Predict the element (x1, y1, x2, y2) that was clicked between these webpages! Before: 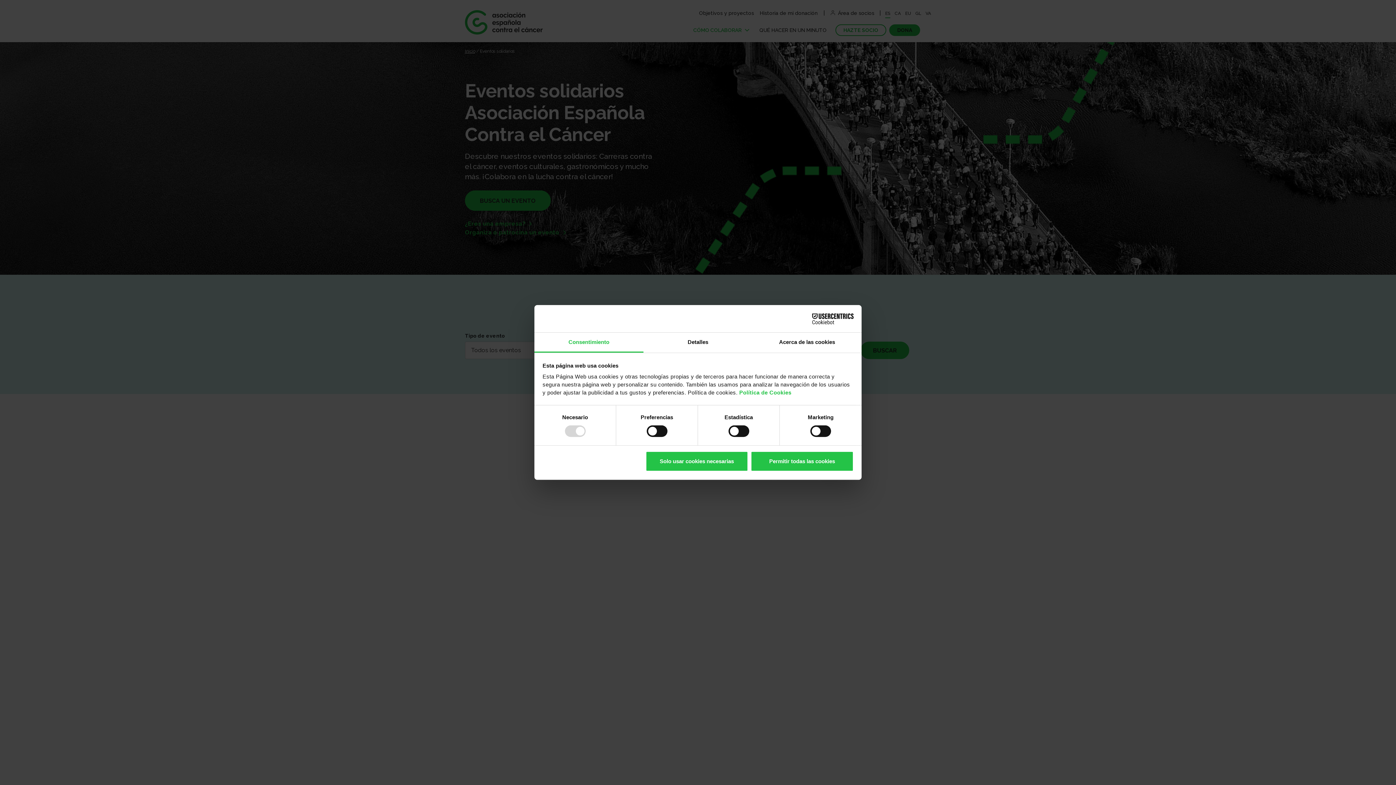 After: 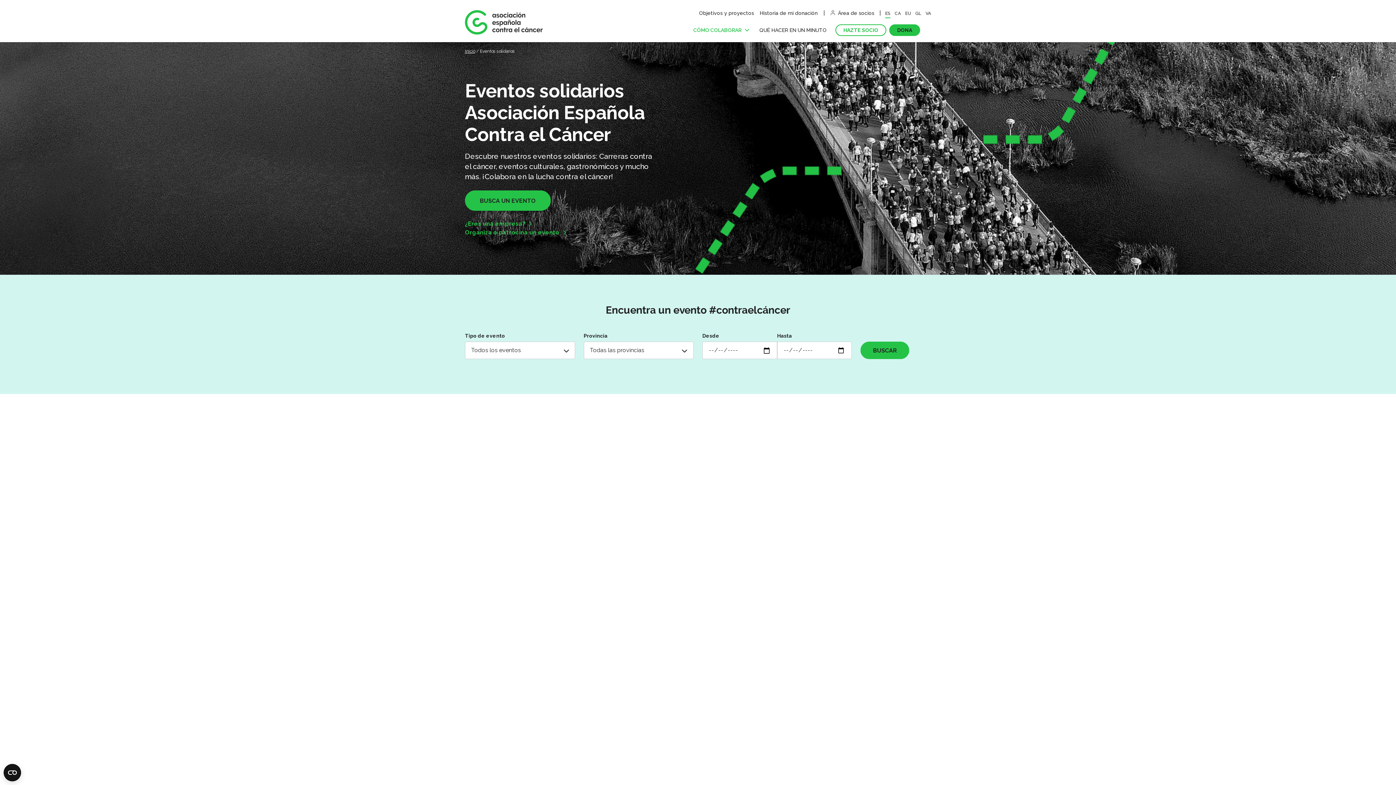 Action: label: Permitir todas las cookies bbox: (751, 451, 853, 471)